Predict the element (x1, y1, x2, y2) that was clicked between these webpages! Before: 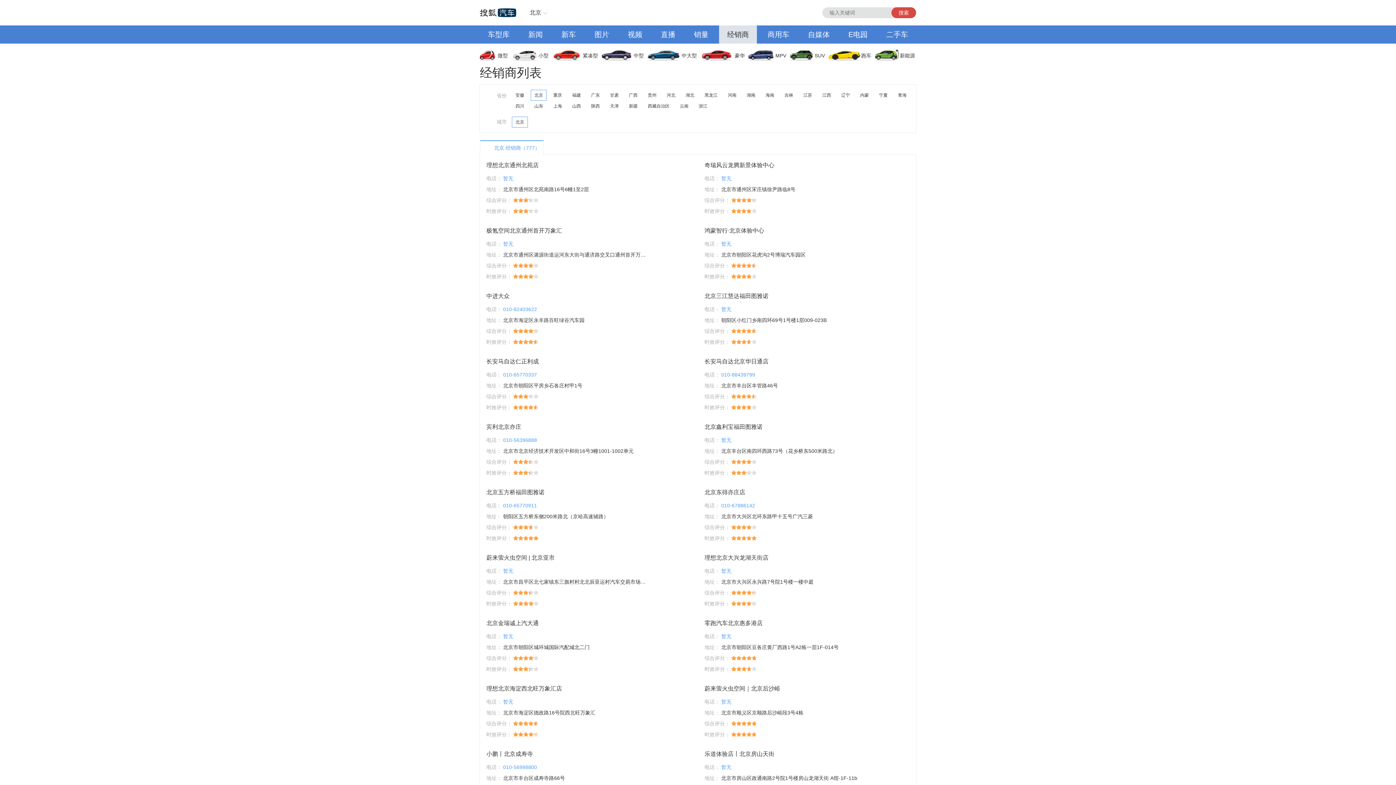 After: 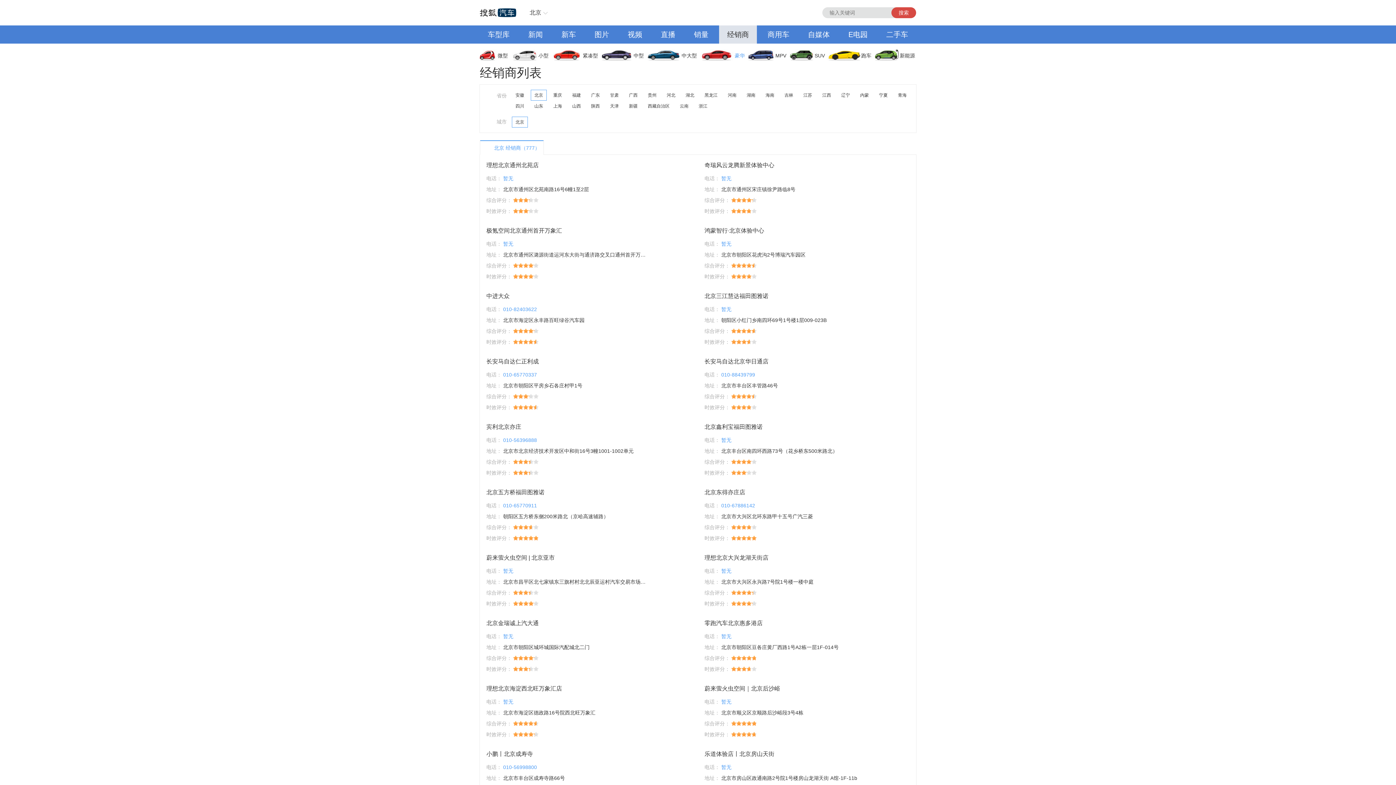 Action: bbox: (702, 46, 749, 64) label: 豪华